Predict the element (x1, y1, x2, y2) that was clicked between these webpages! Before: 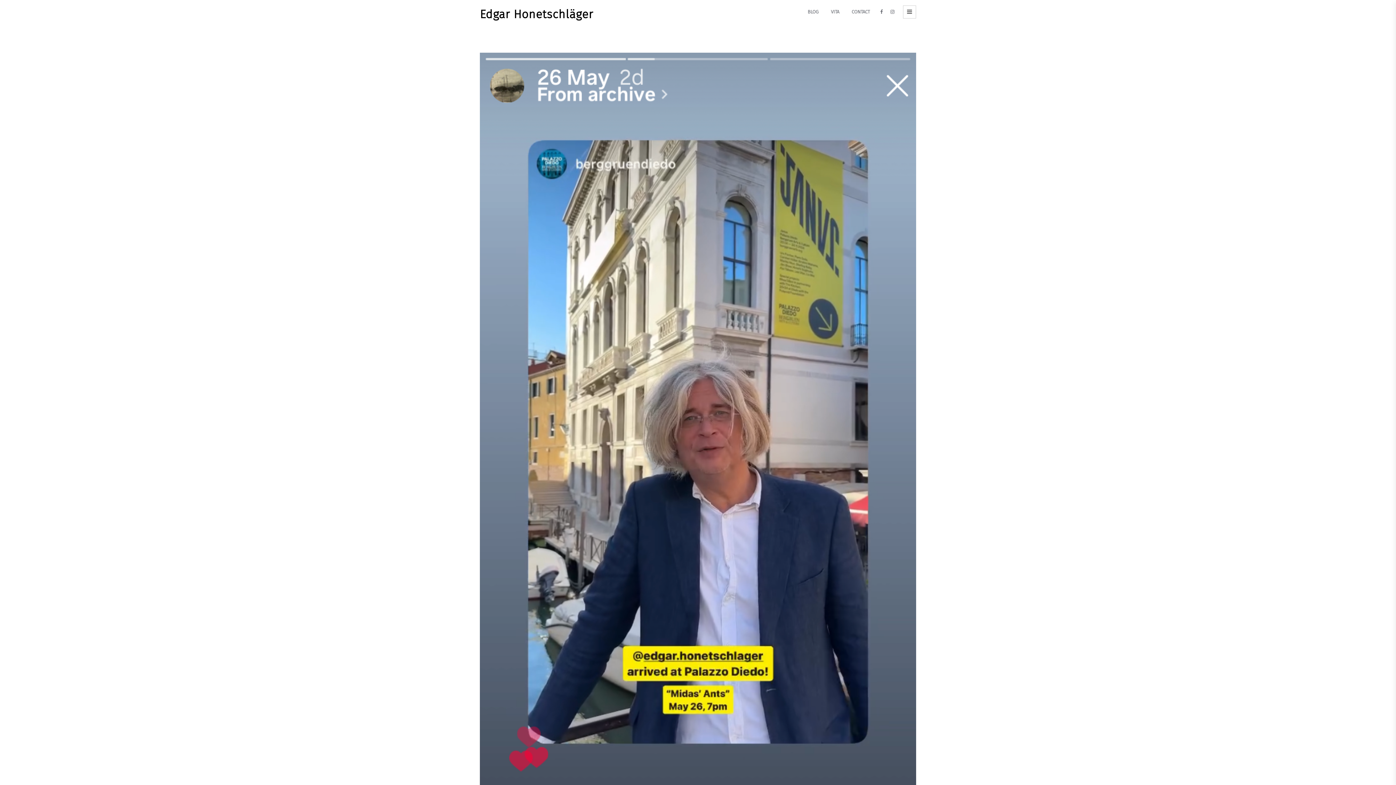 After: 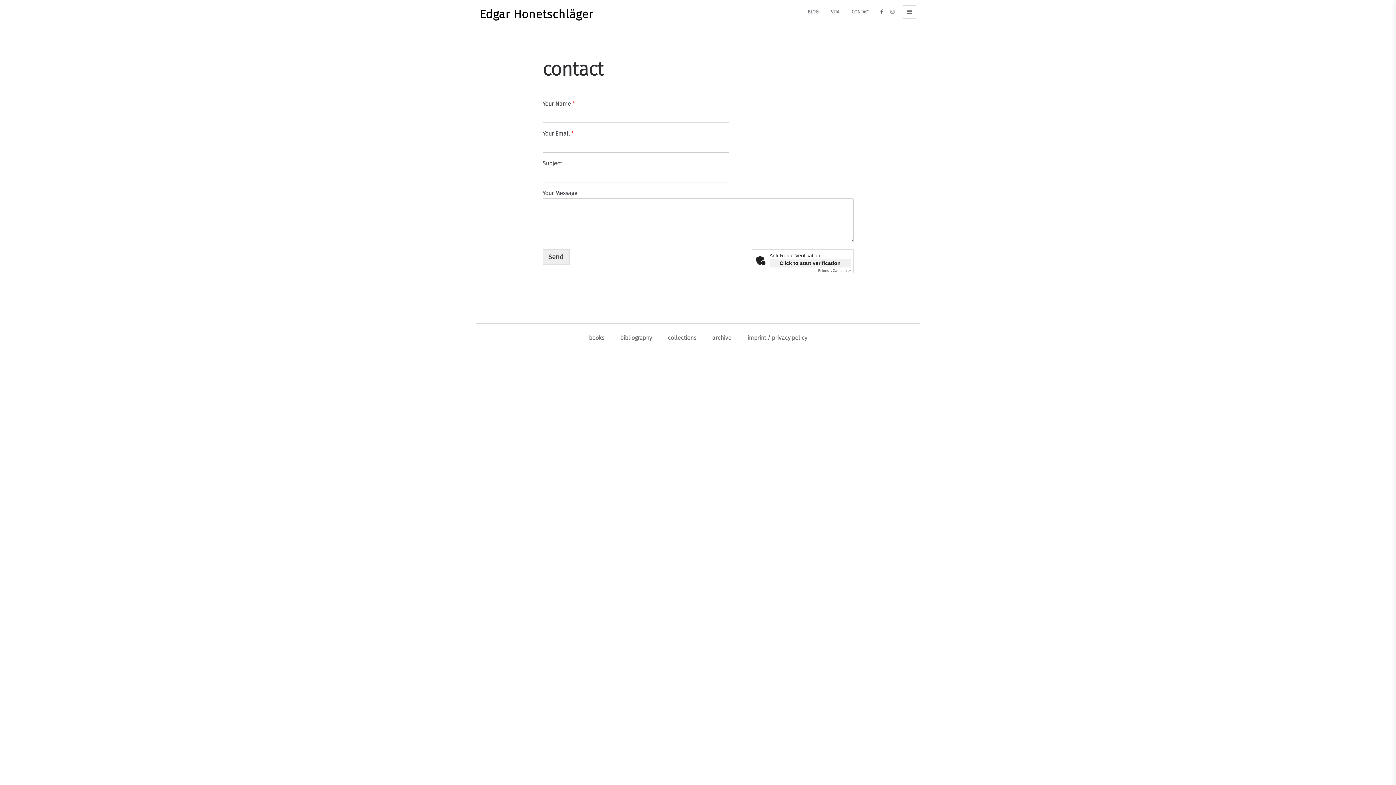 Action: bbox: (846, 2, 875, 21) label: CONTACT